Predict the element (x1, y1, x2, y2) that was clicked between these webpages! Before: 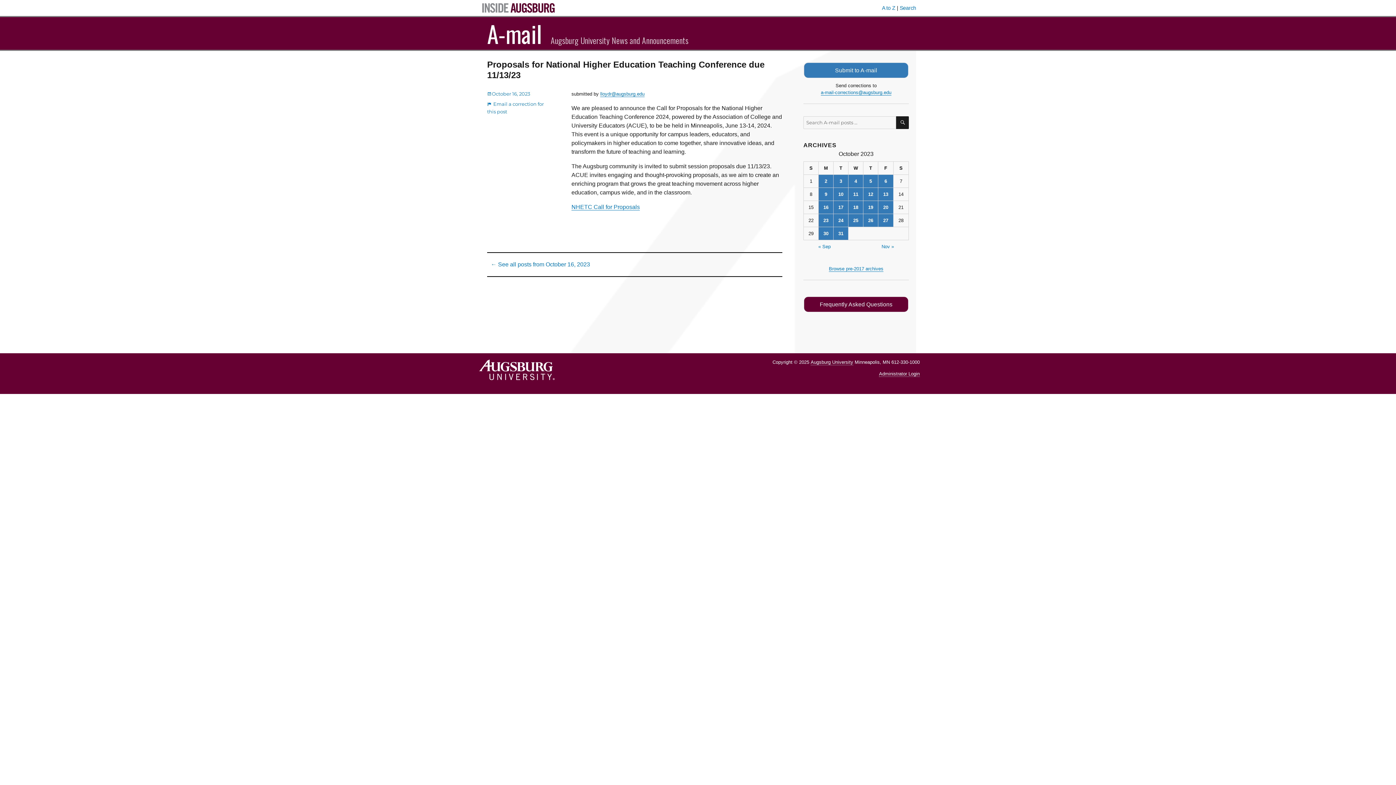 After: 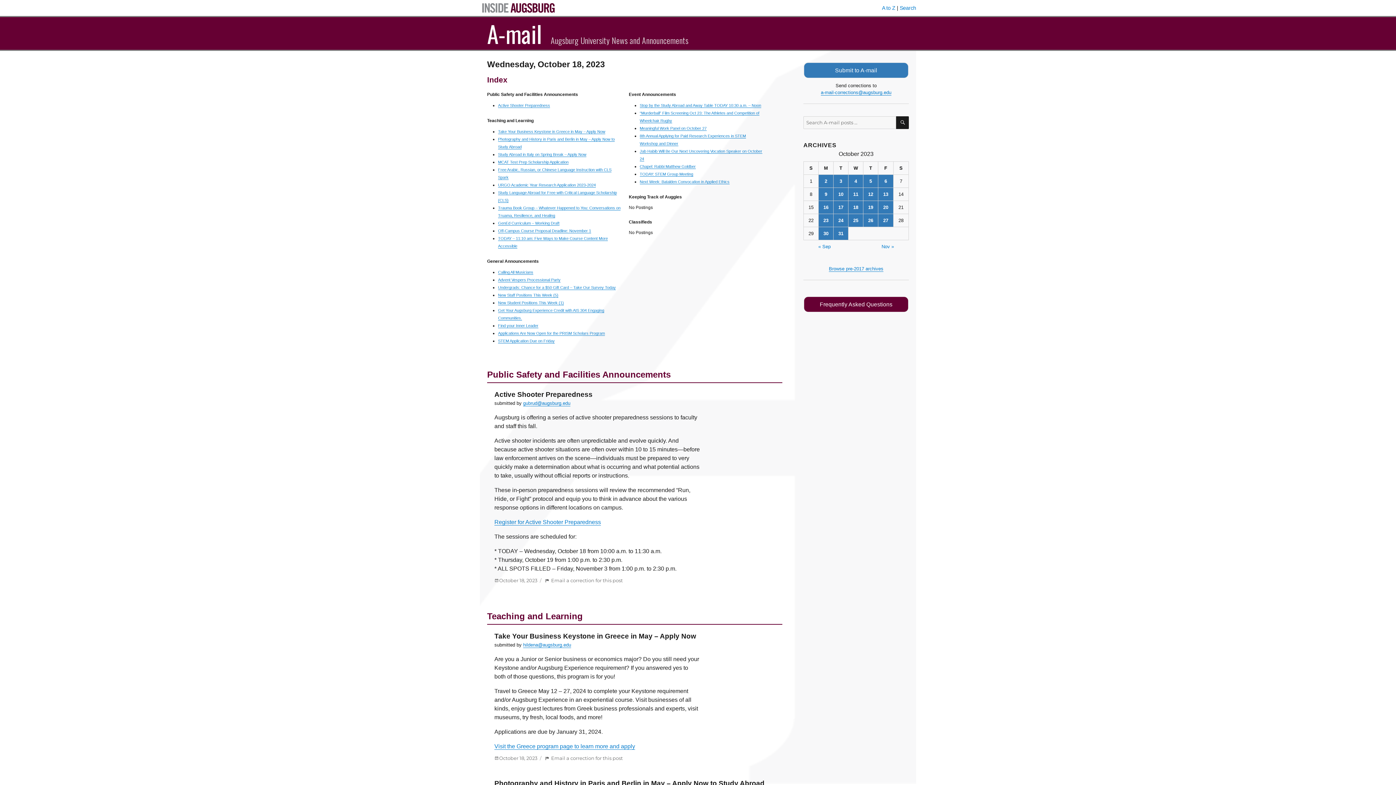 Action: label: Posts published on October 18, 2023 bbox: (848, 201, 863, 213)